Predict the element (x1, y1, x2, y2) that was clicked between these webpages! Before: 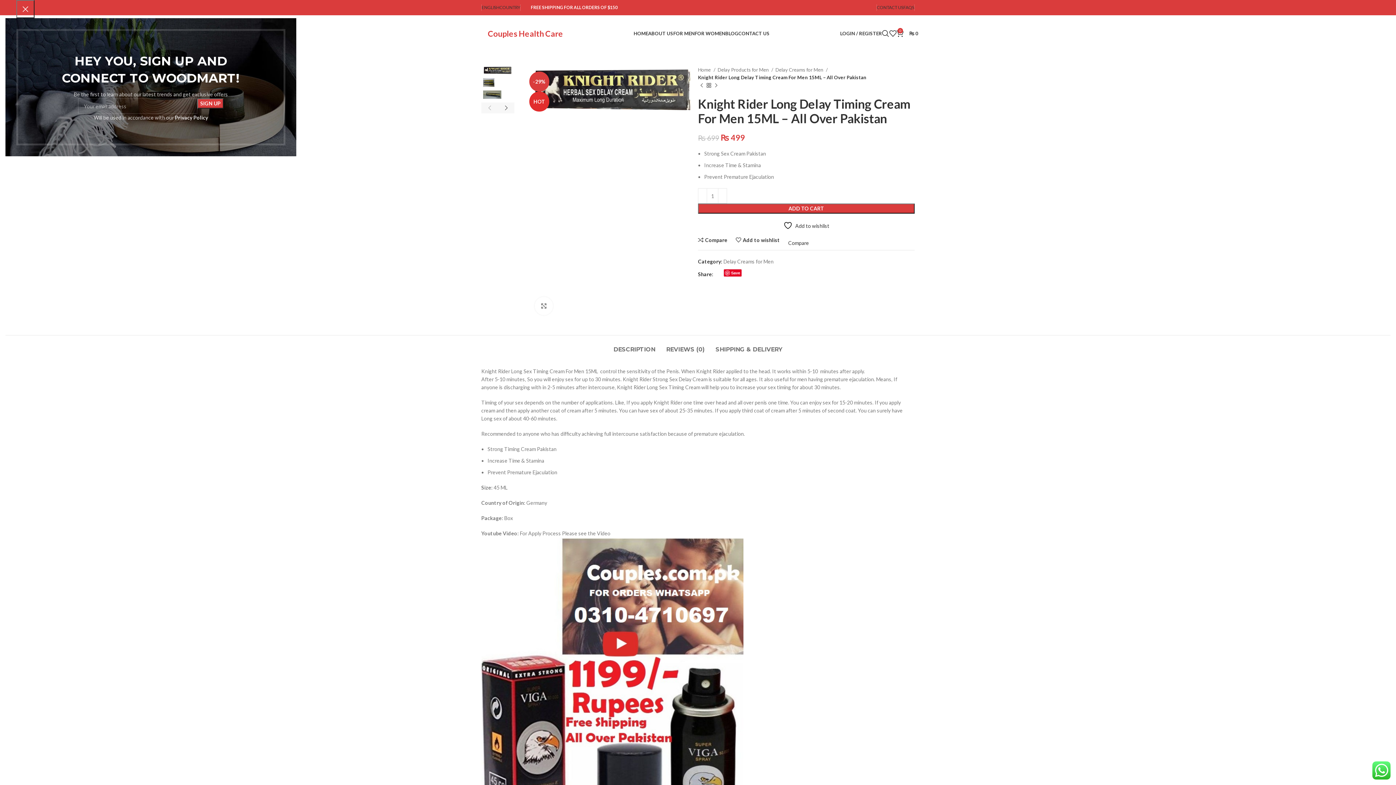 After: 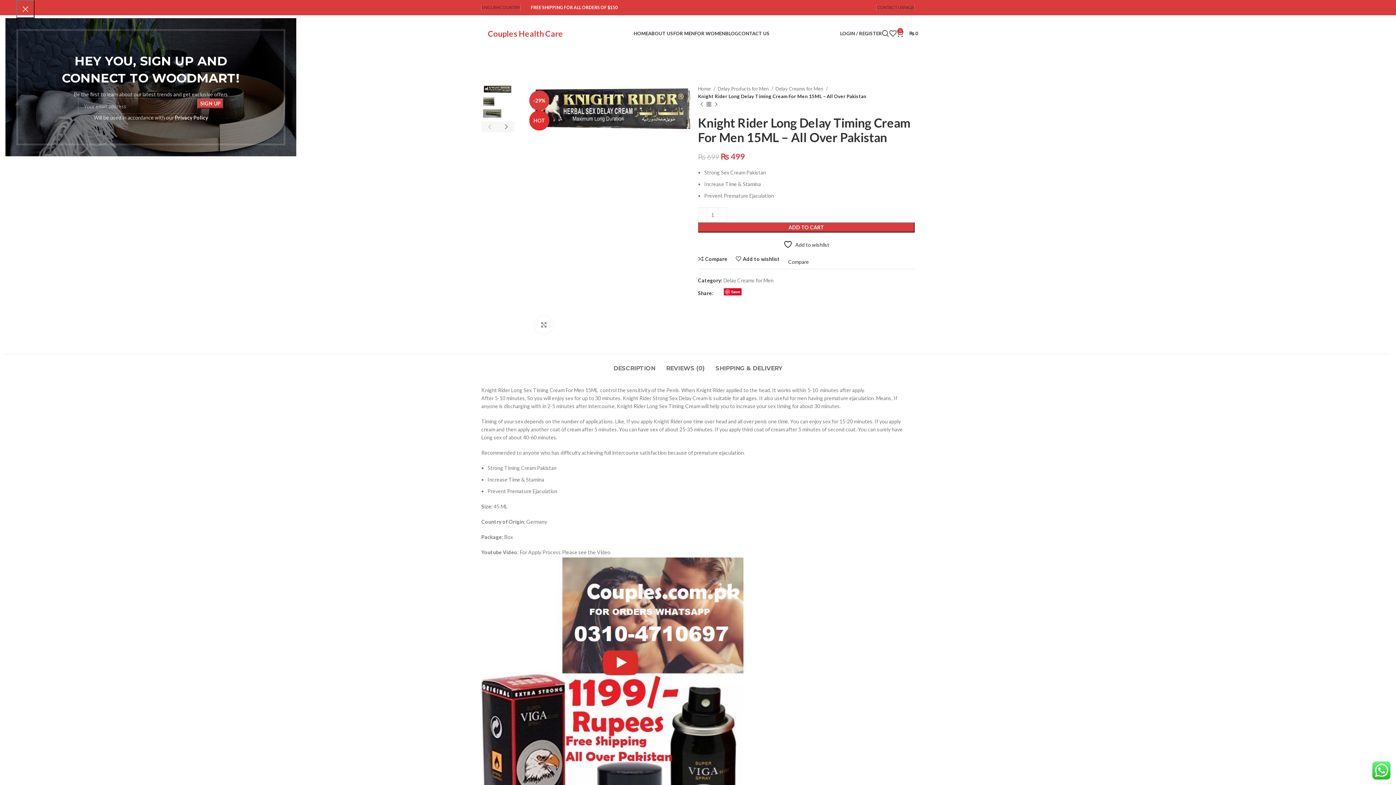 Action: bbox: (719, 272, 724, 276) label: X social link